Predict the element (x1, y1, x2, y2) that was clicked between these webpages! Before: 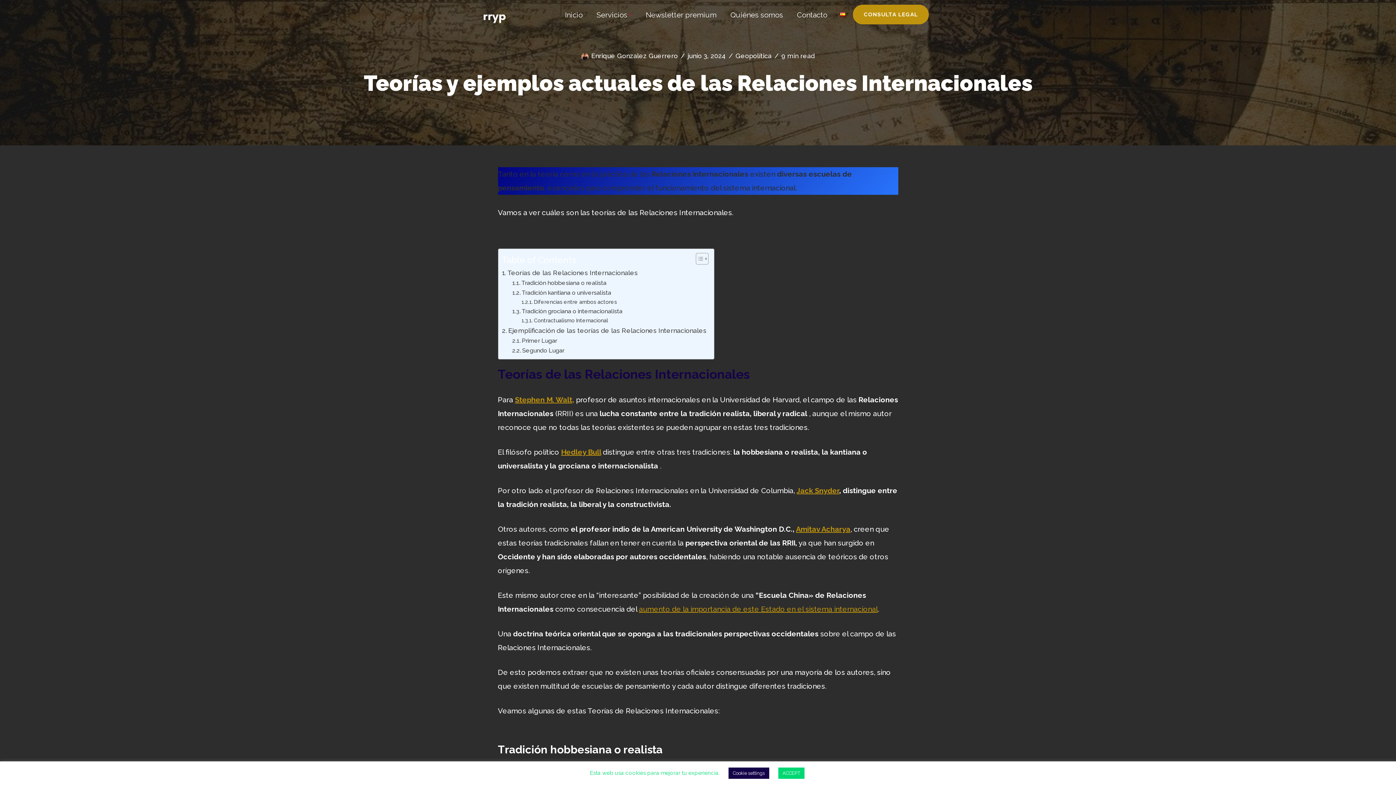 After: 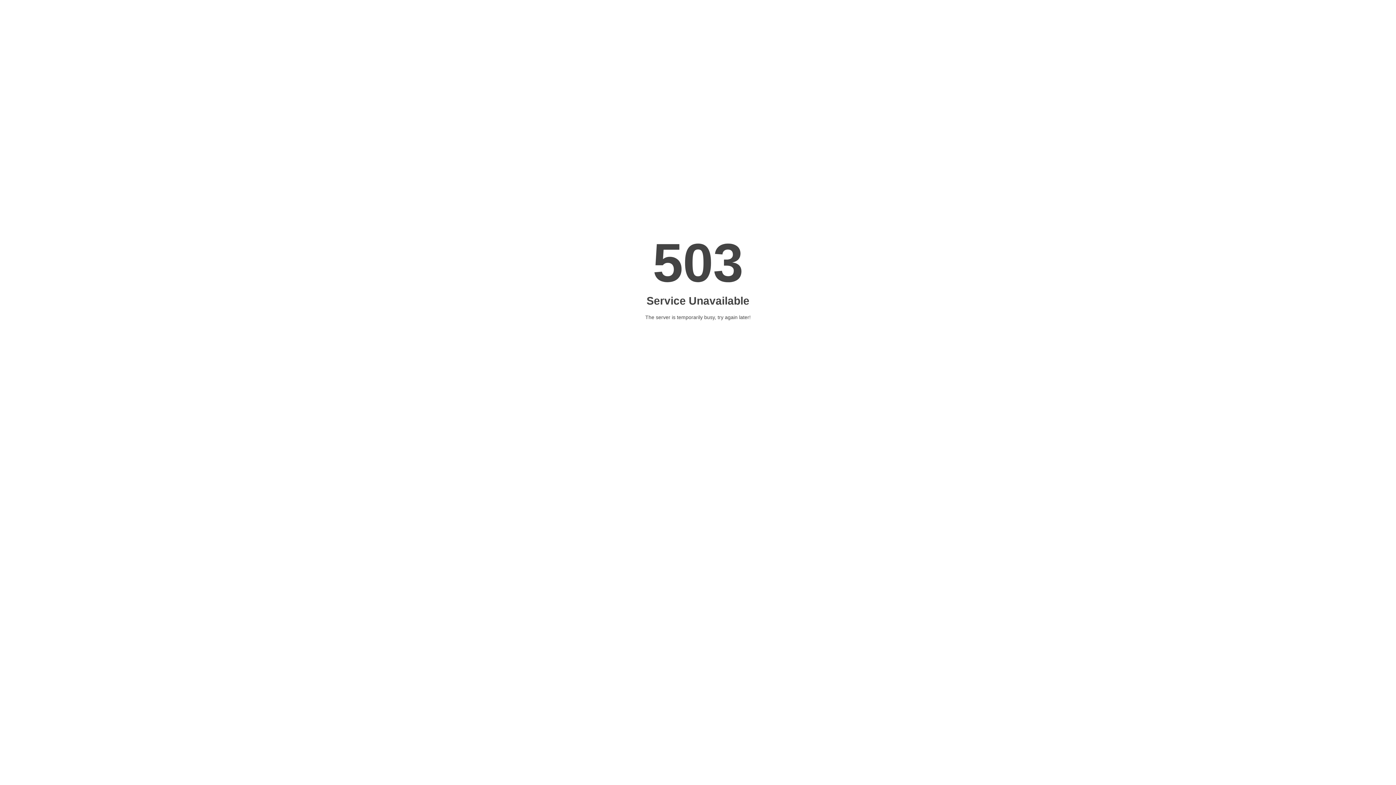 Action: label: RRYP Plataforma de internacionalización bbox: (467, 7, 521, 25)